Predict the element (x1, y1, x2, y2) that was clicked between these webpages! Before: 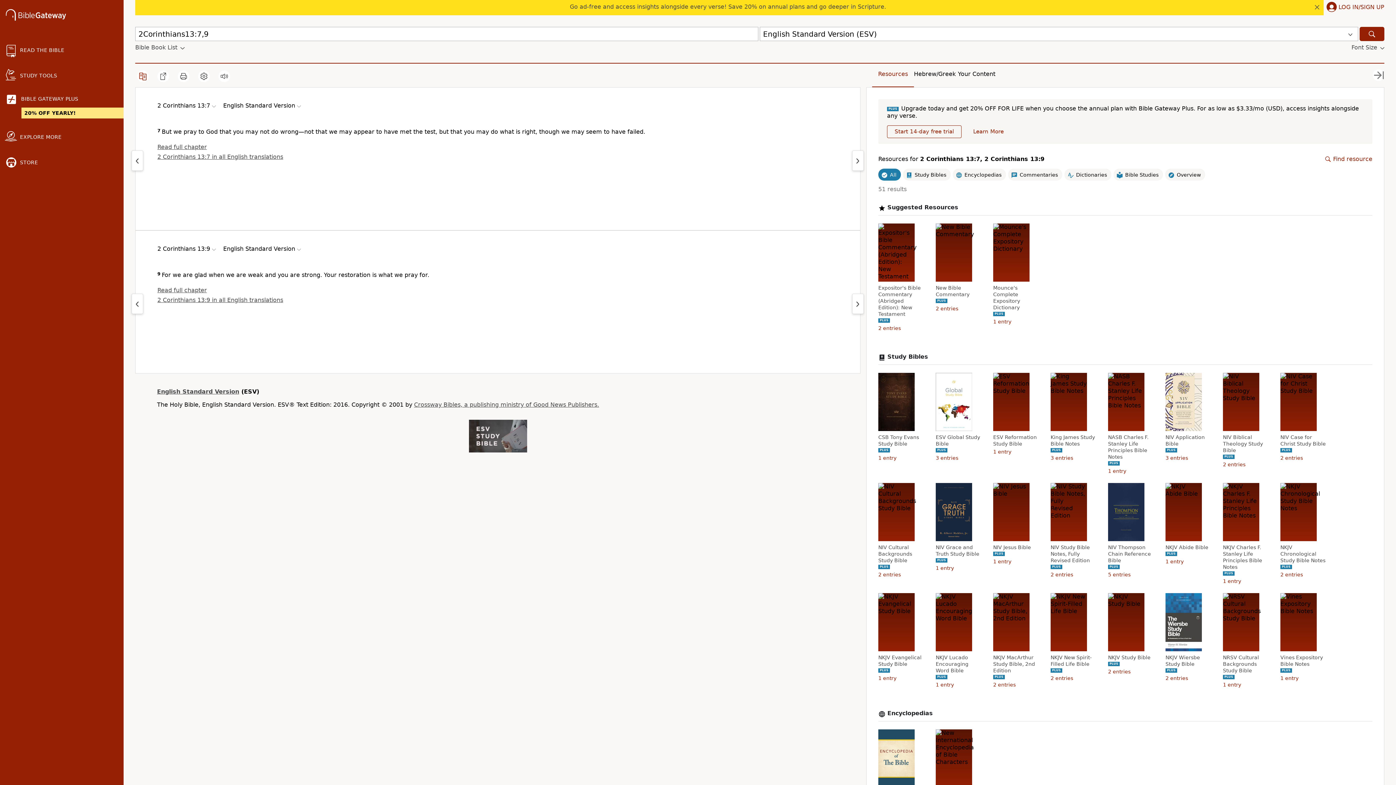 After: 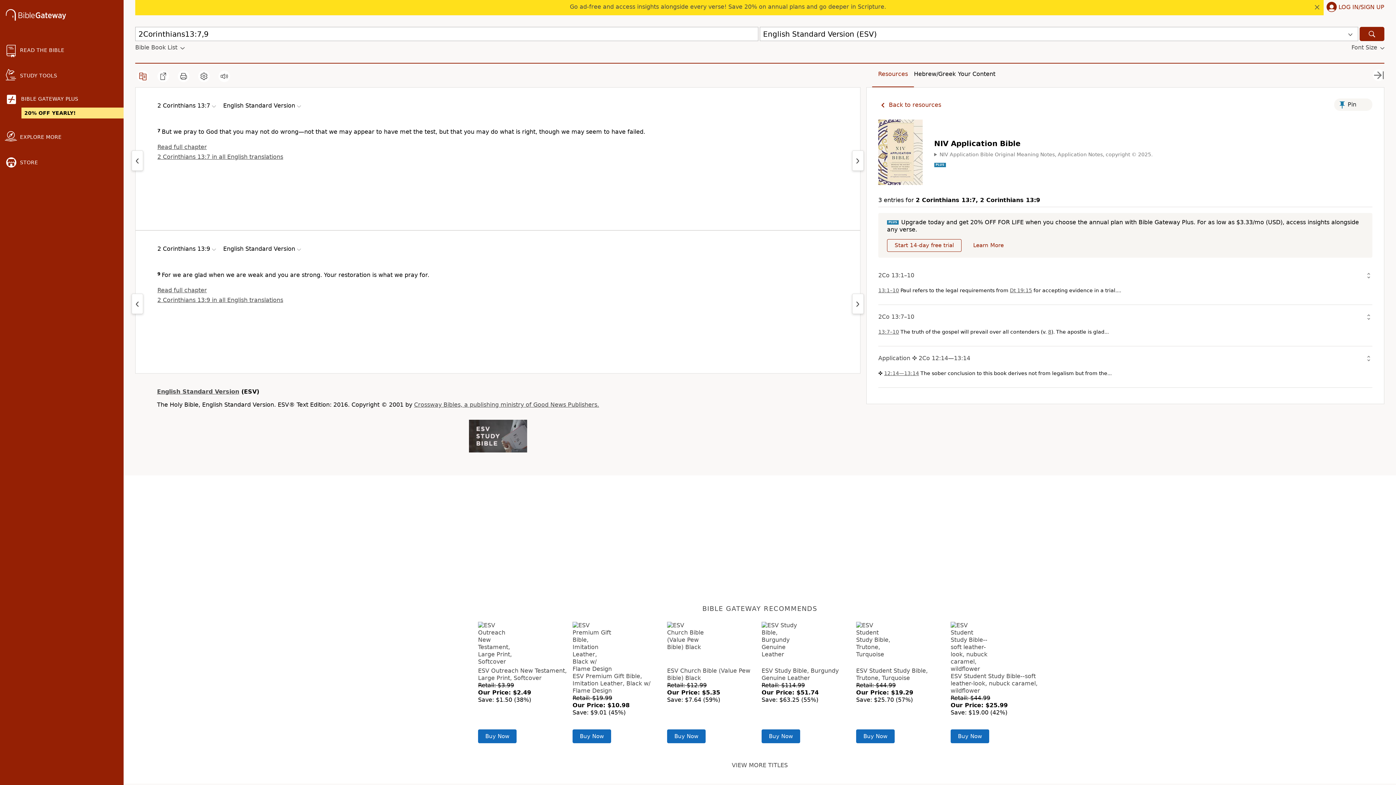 Action: label: NIV Application Bible bbox: (1165, 434, 1213, 447)